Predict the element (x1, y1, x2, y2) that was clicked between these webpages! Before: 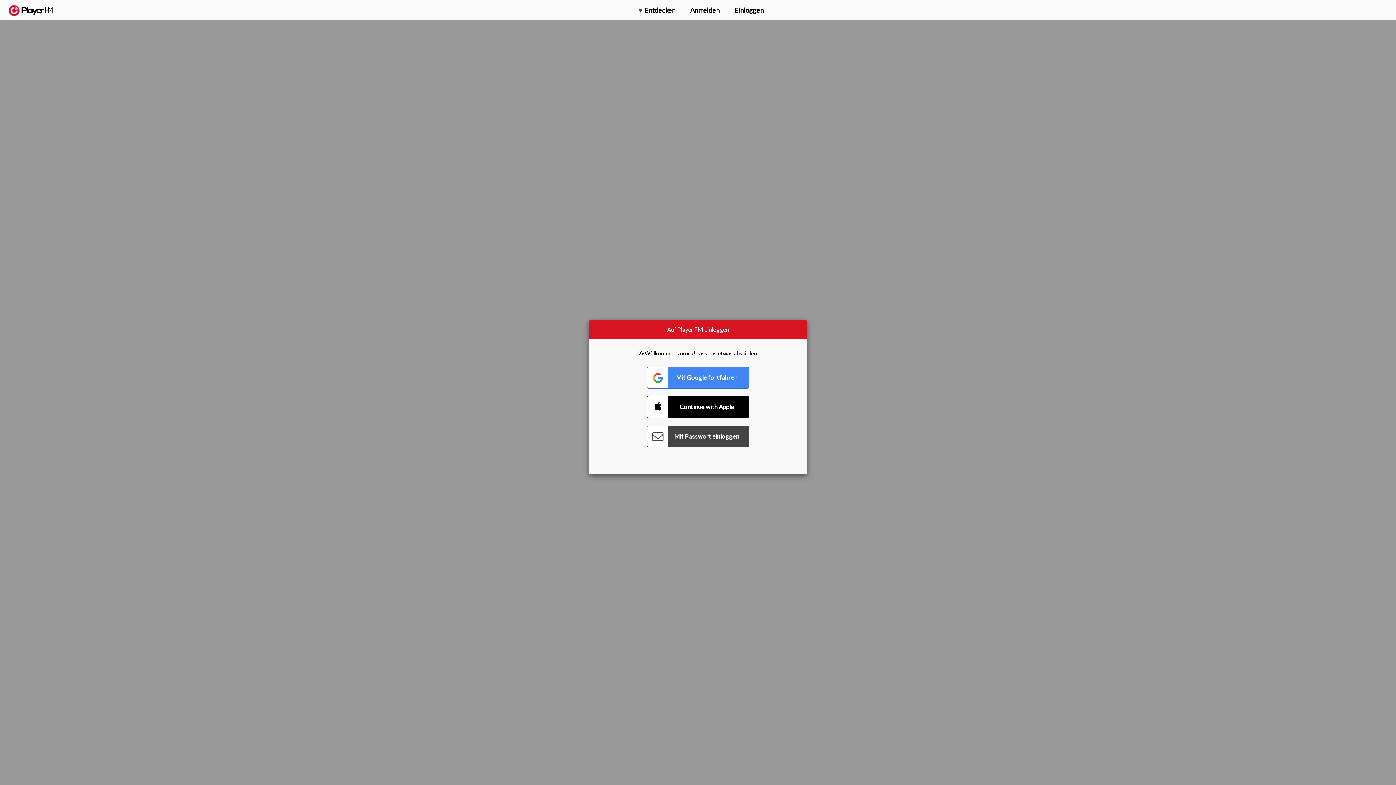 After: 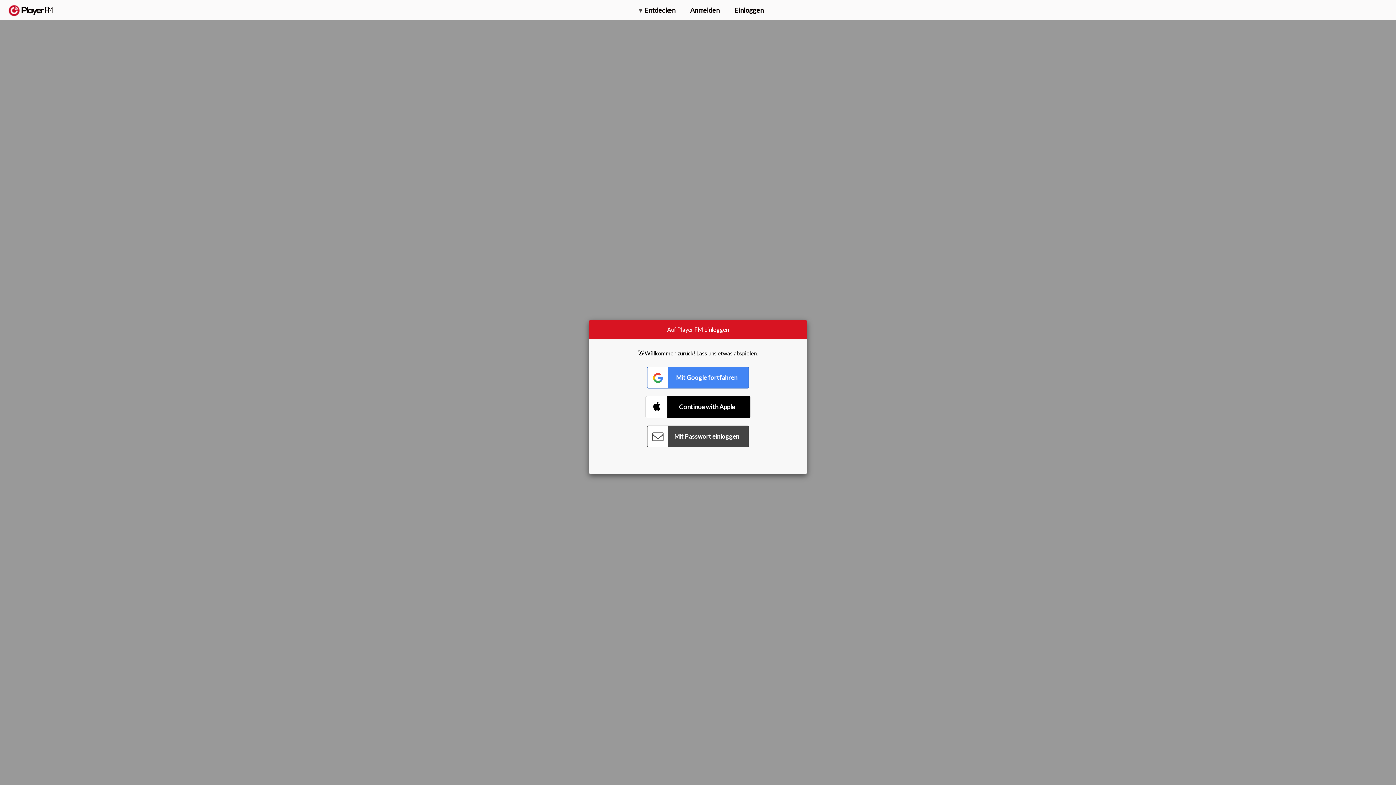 Action: label: Connect with Apple bbox: (647, 396, 749, 418)